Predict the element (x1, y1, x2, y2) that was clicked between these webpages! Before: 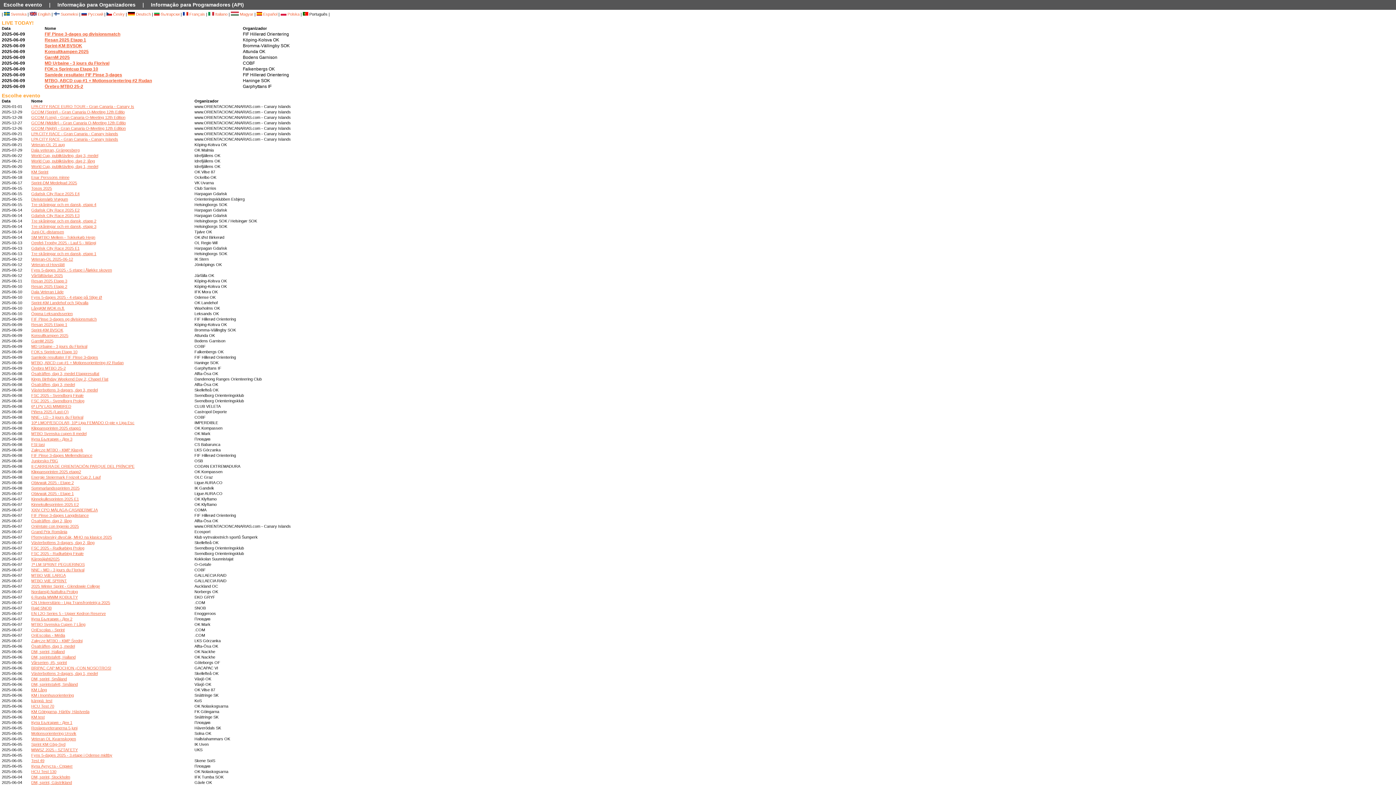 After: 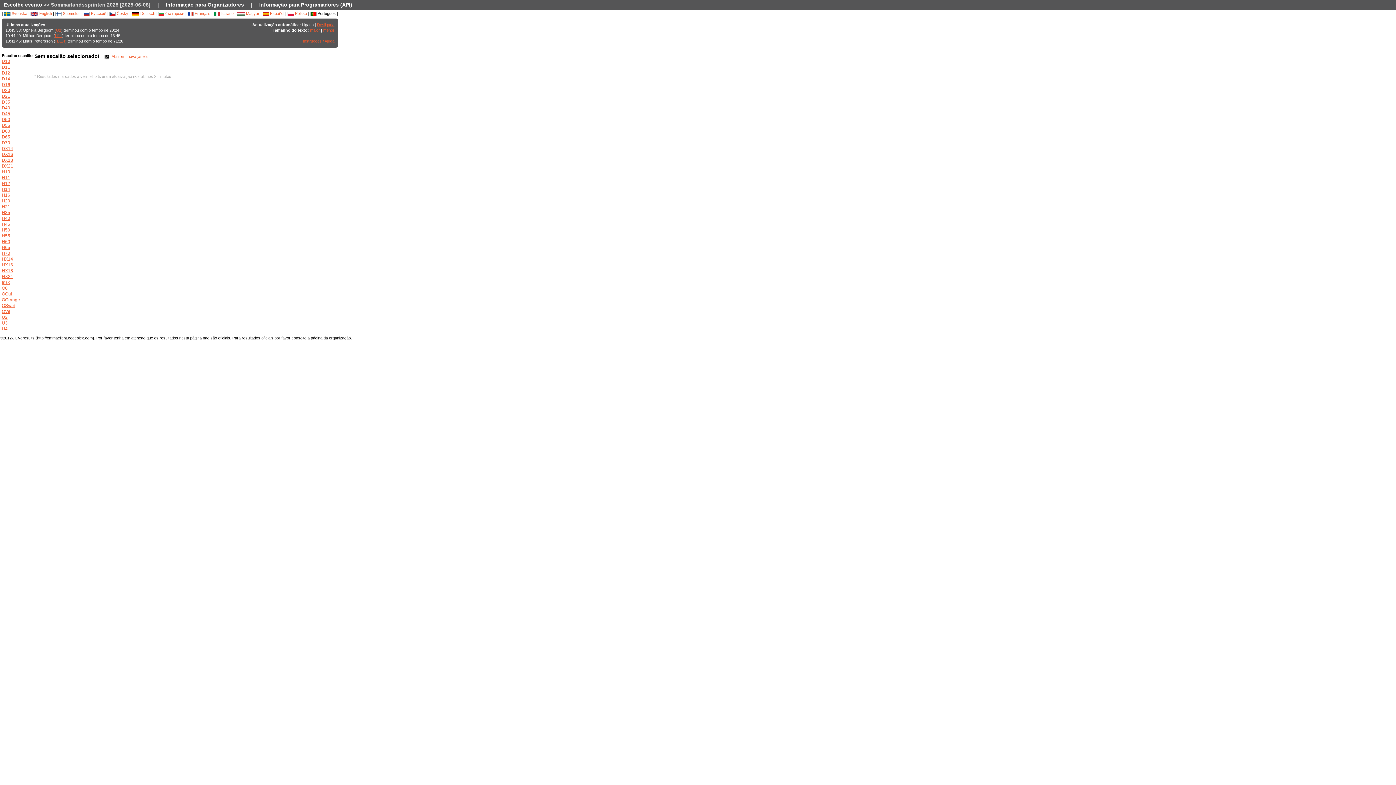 Action: bbox: (31, 486, 79, 490) label: Sommarlandssprinten 2025